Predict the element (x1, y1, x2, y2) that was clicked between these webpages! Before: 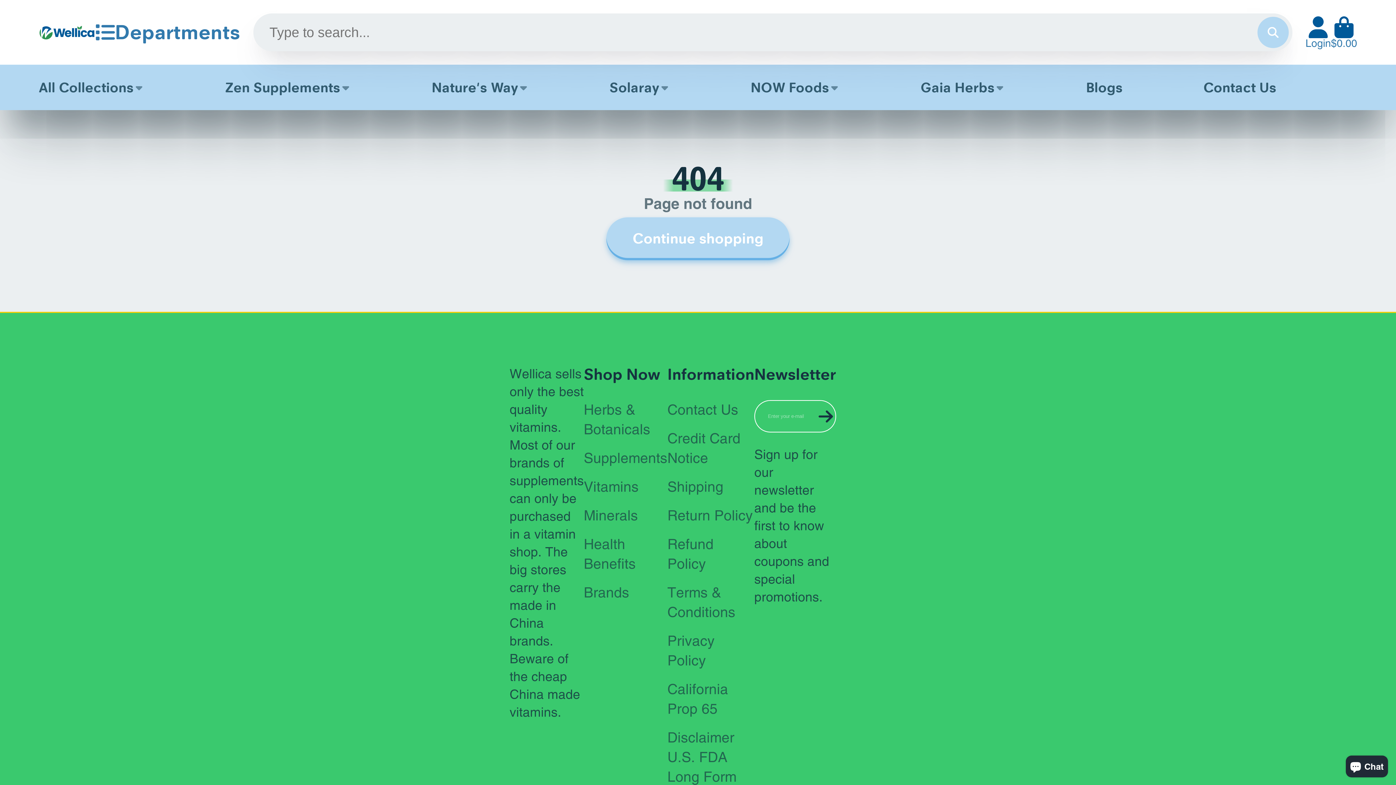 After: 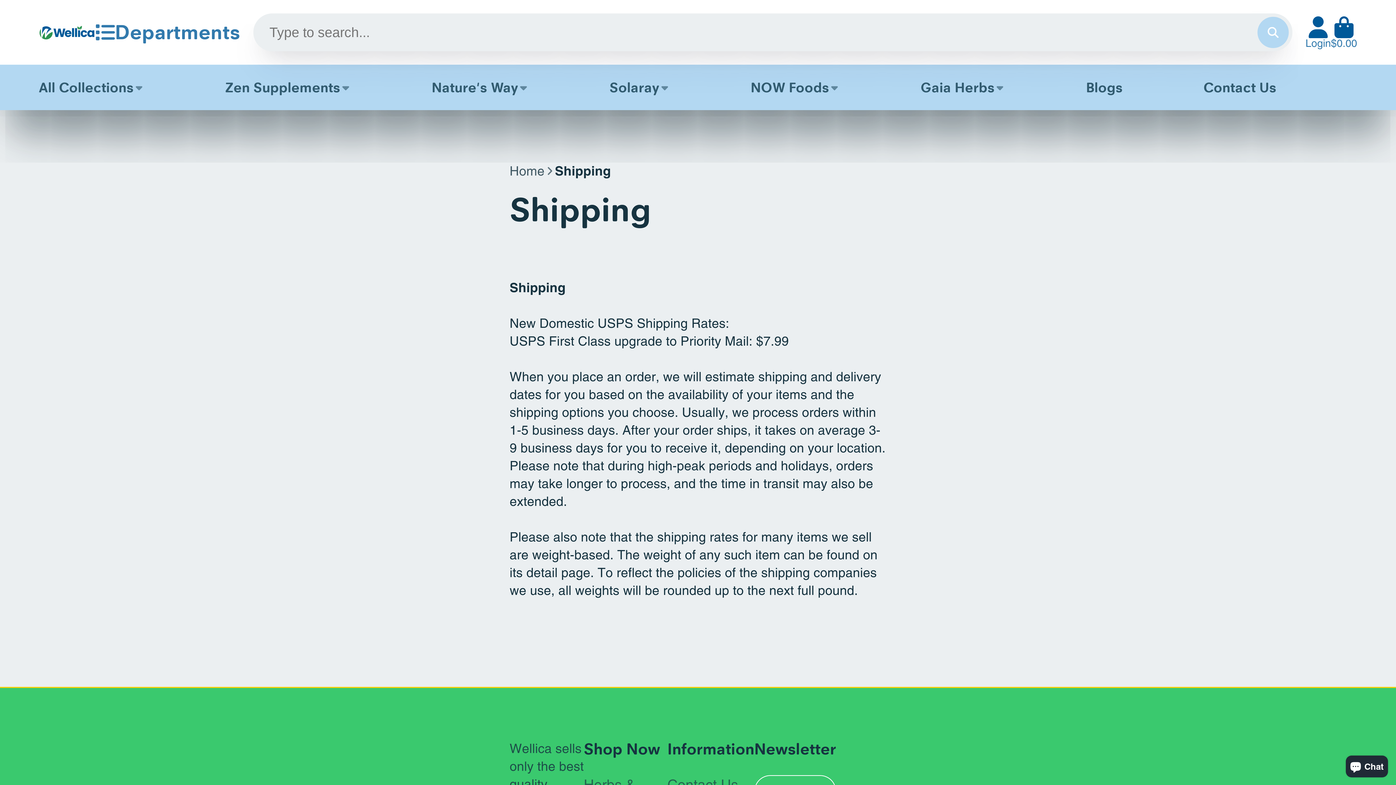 Action: label: Shipping bbox: (667, 477, 754, 497)